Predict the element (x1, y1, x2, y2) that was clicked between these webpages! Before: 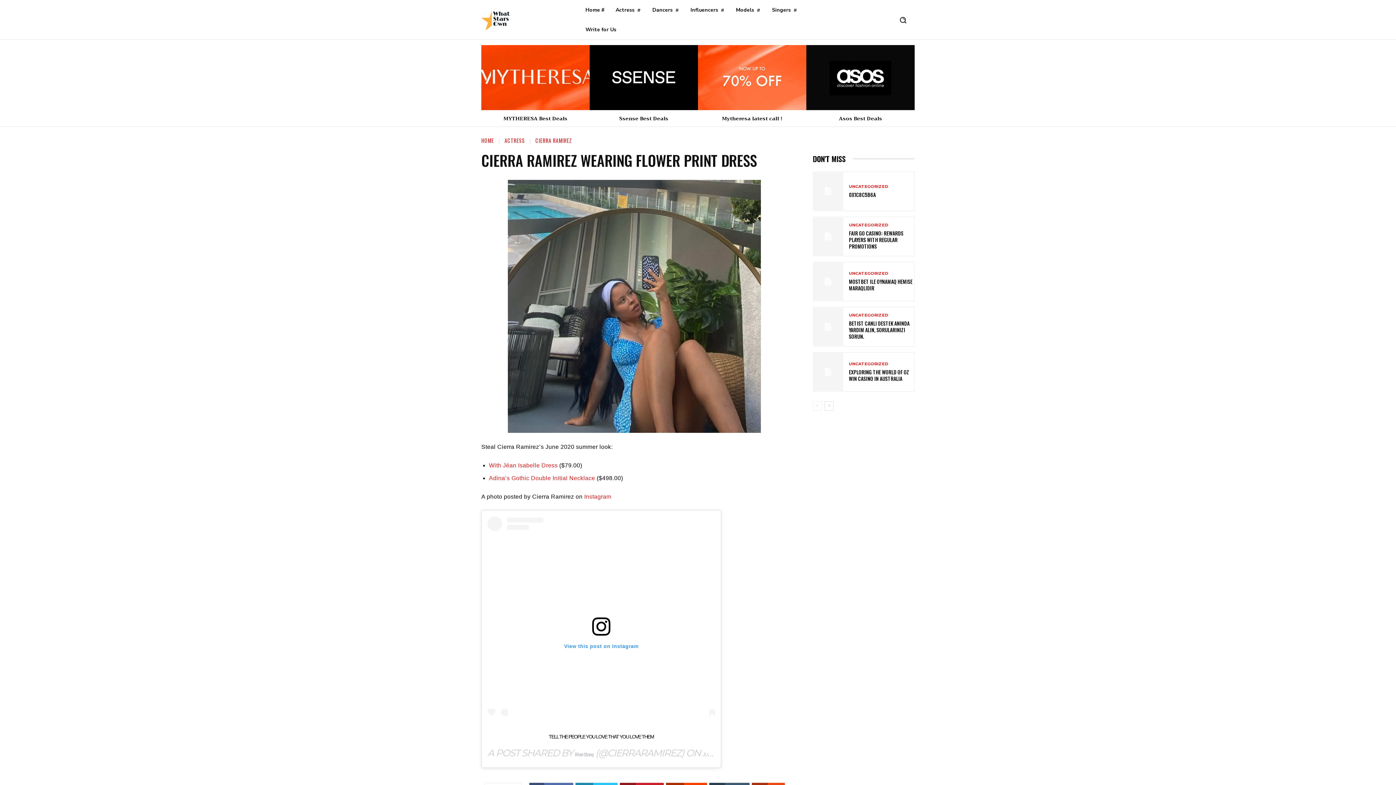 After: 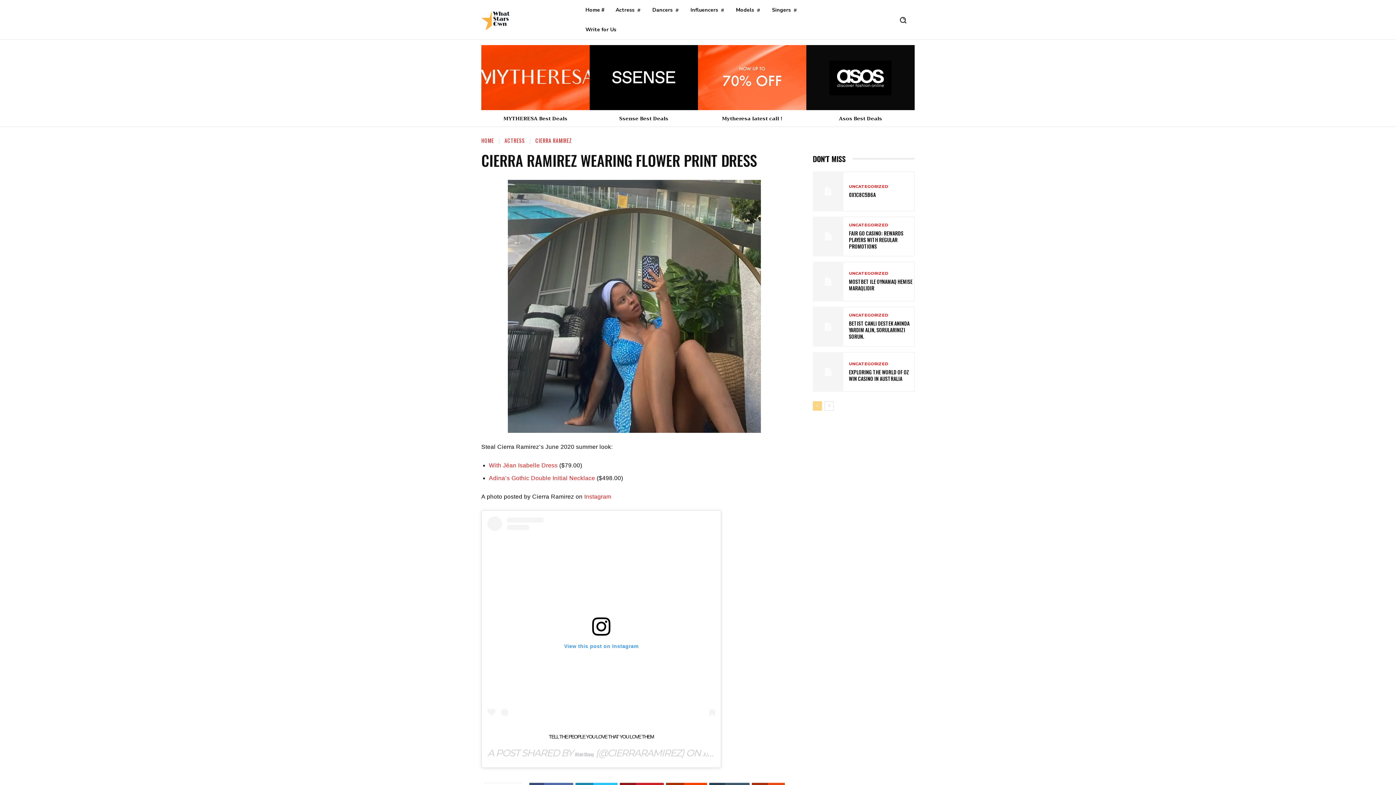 Action: bbox: (813, 401, 822, 410) label: prev-page